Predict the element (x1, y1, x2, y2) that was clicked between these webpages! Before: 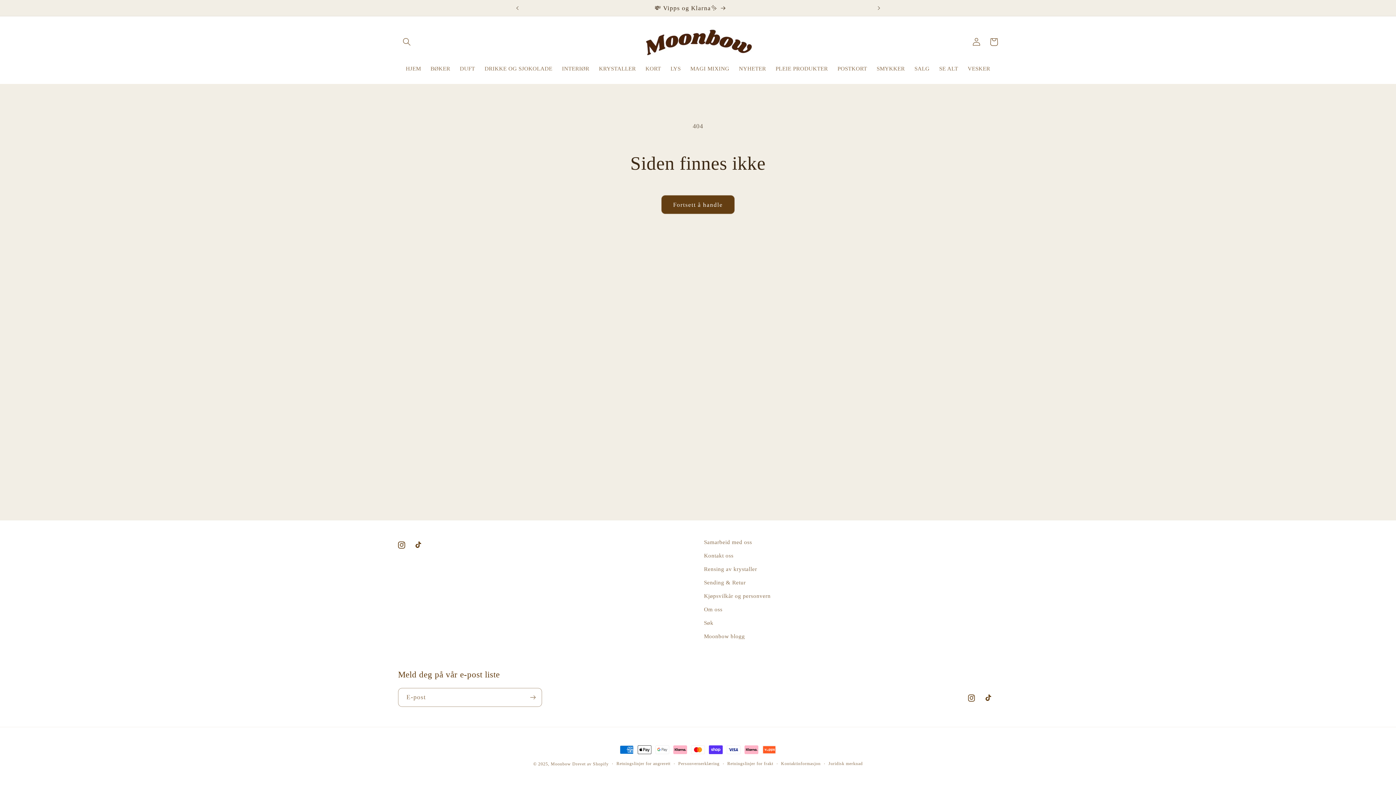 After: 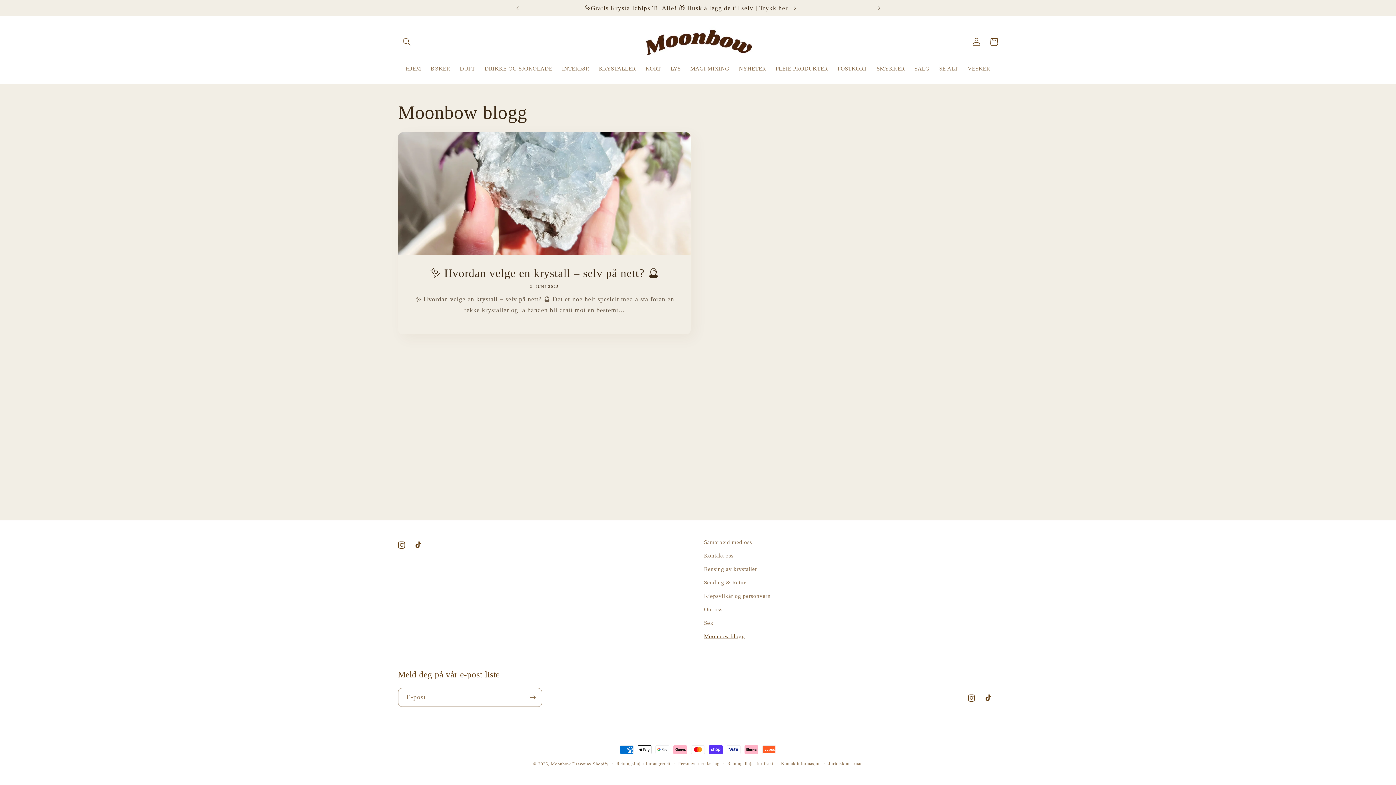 Action: bbox: (704, 629, 745, 643) label: Moonbow blogg